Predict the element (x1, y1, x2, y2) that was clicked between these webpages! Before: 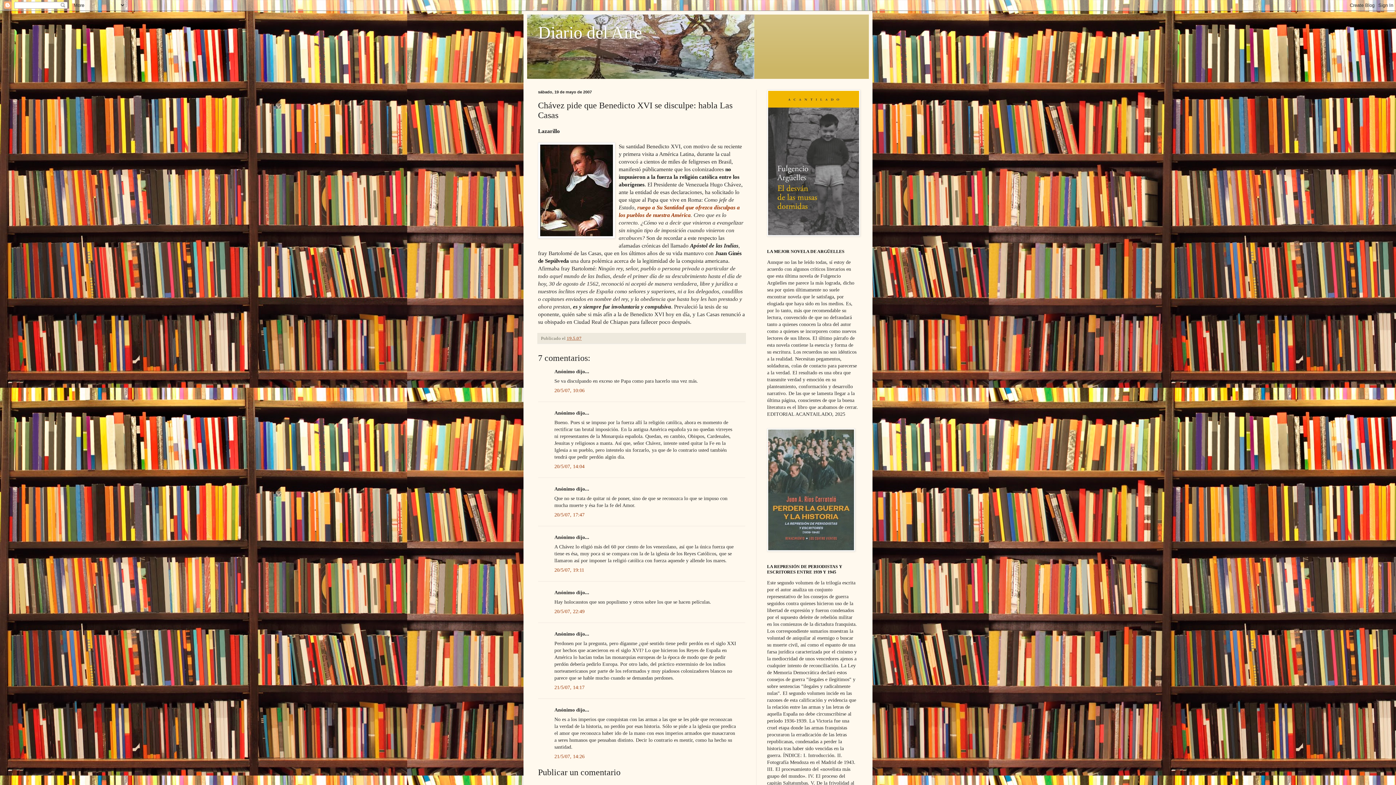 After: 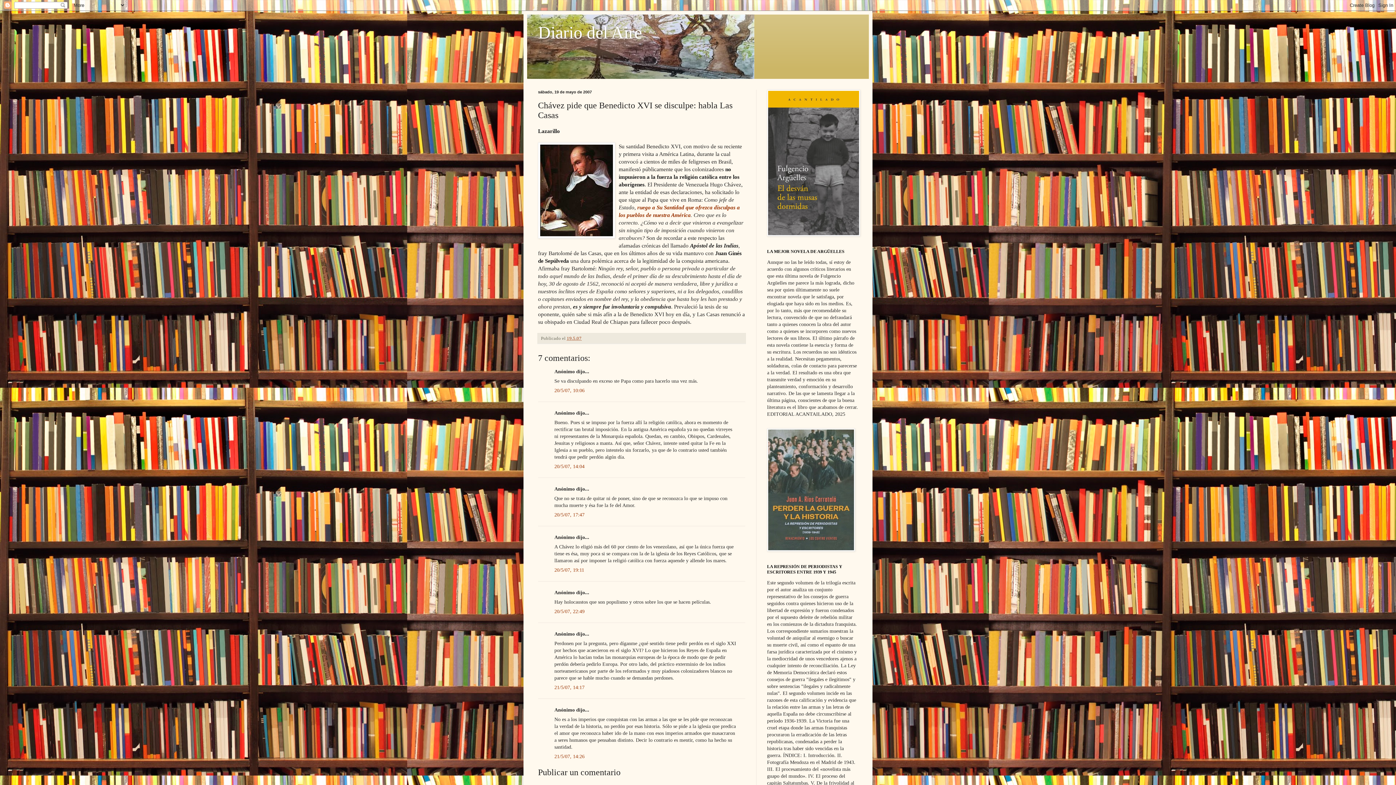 Action: label: 19.5.07 bbox: (566, 335, 581, 341)